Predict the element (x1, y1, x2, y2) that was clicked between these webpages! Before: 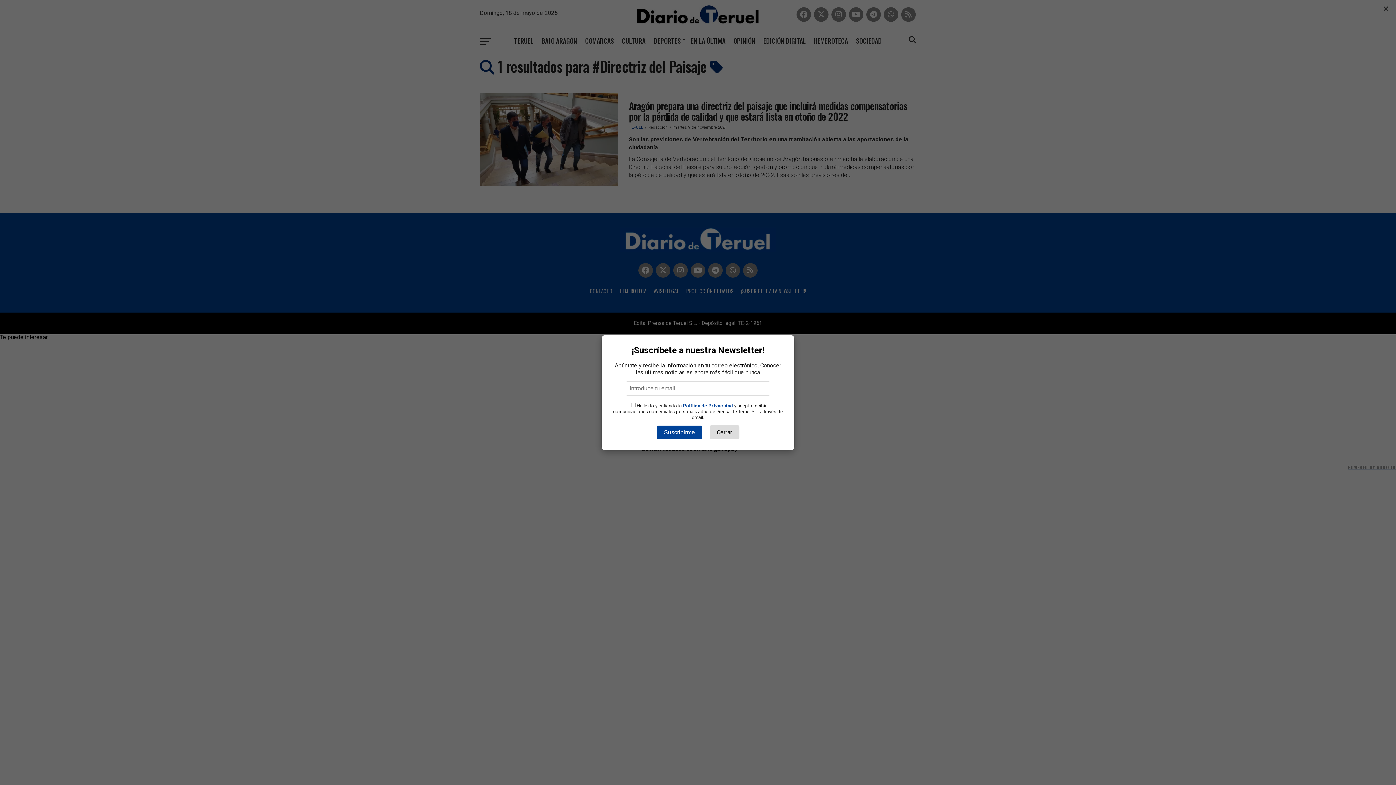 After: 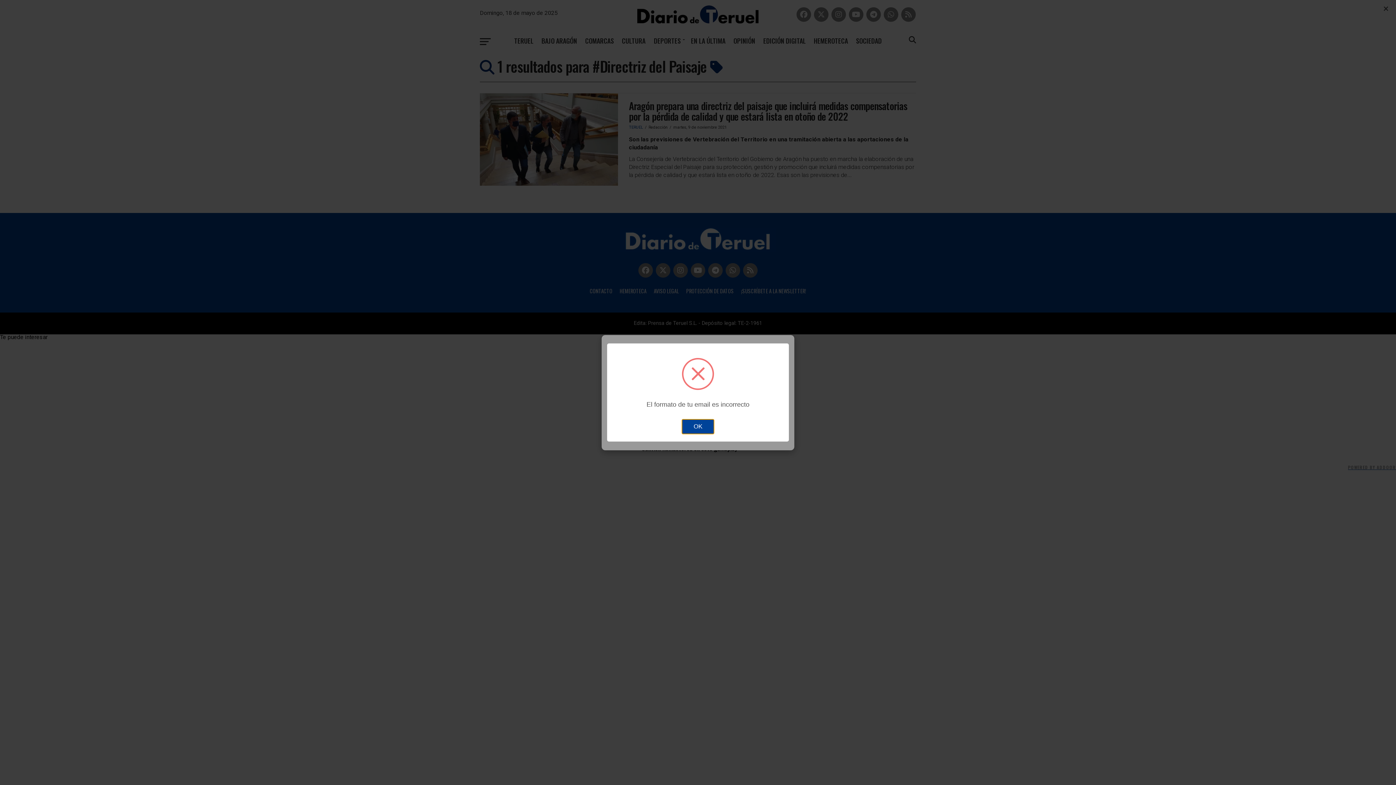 Action: bbox: (656, 425, 702, 439) label: Suscribirme